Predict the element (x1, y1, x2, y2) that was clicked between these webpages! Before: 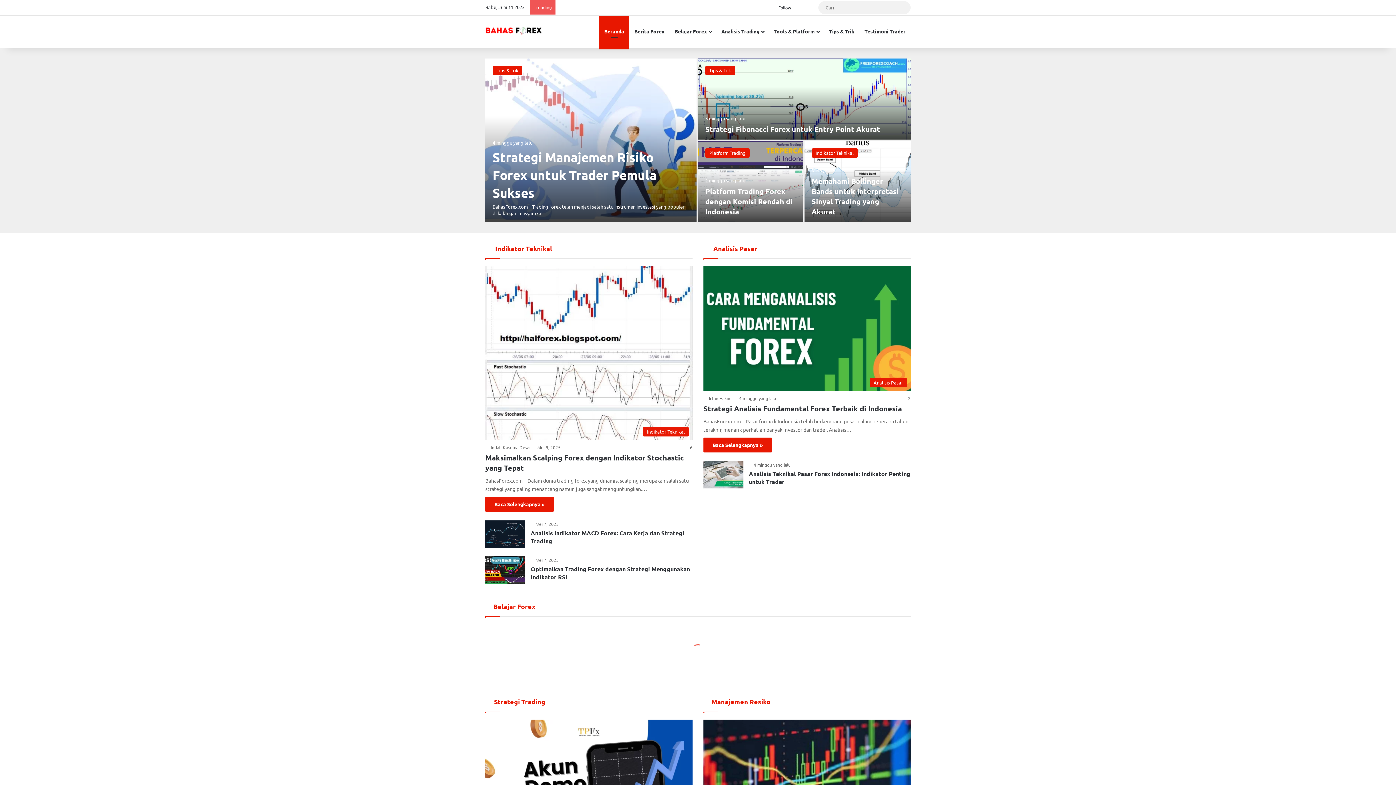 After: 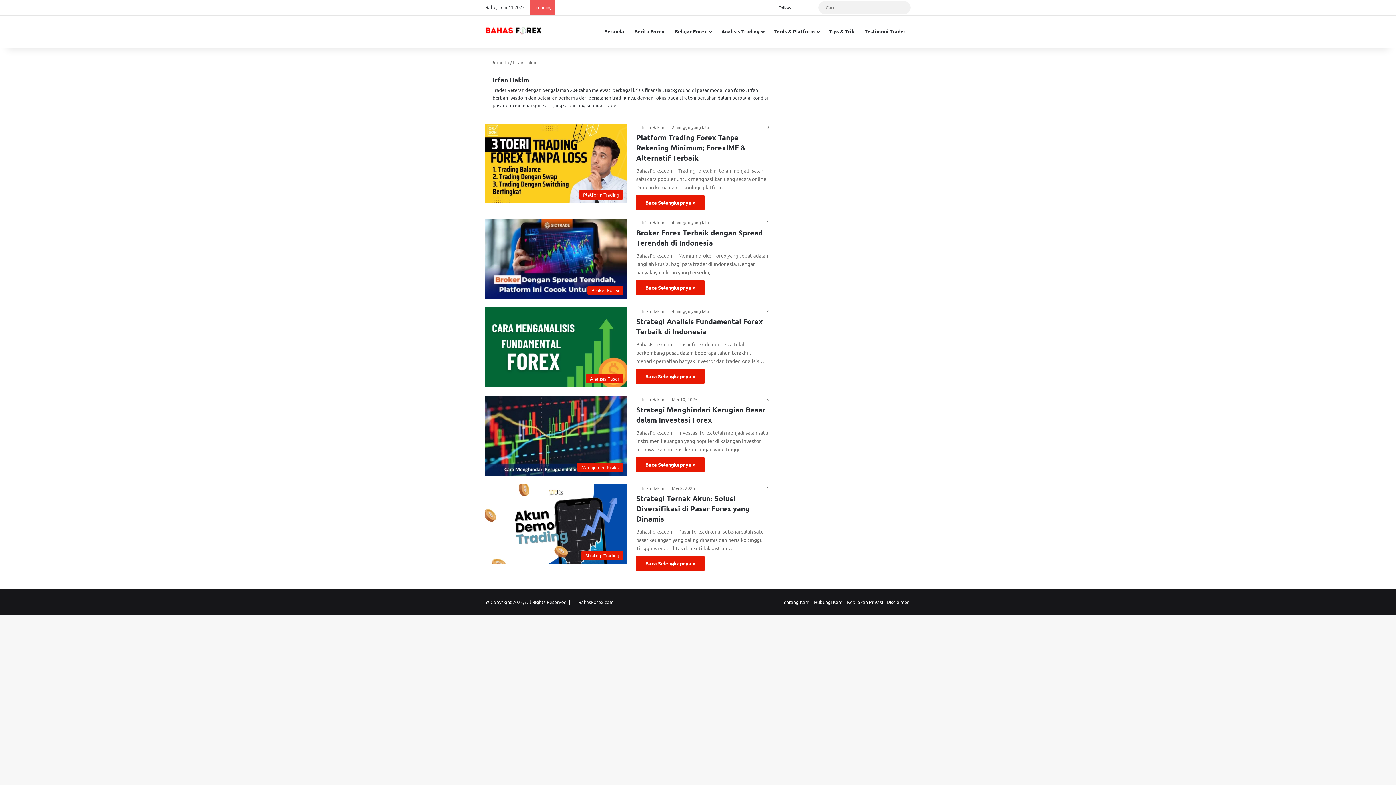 Action: bbox: (703, 395, 731, 401) label: Irfan Hakim